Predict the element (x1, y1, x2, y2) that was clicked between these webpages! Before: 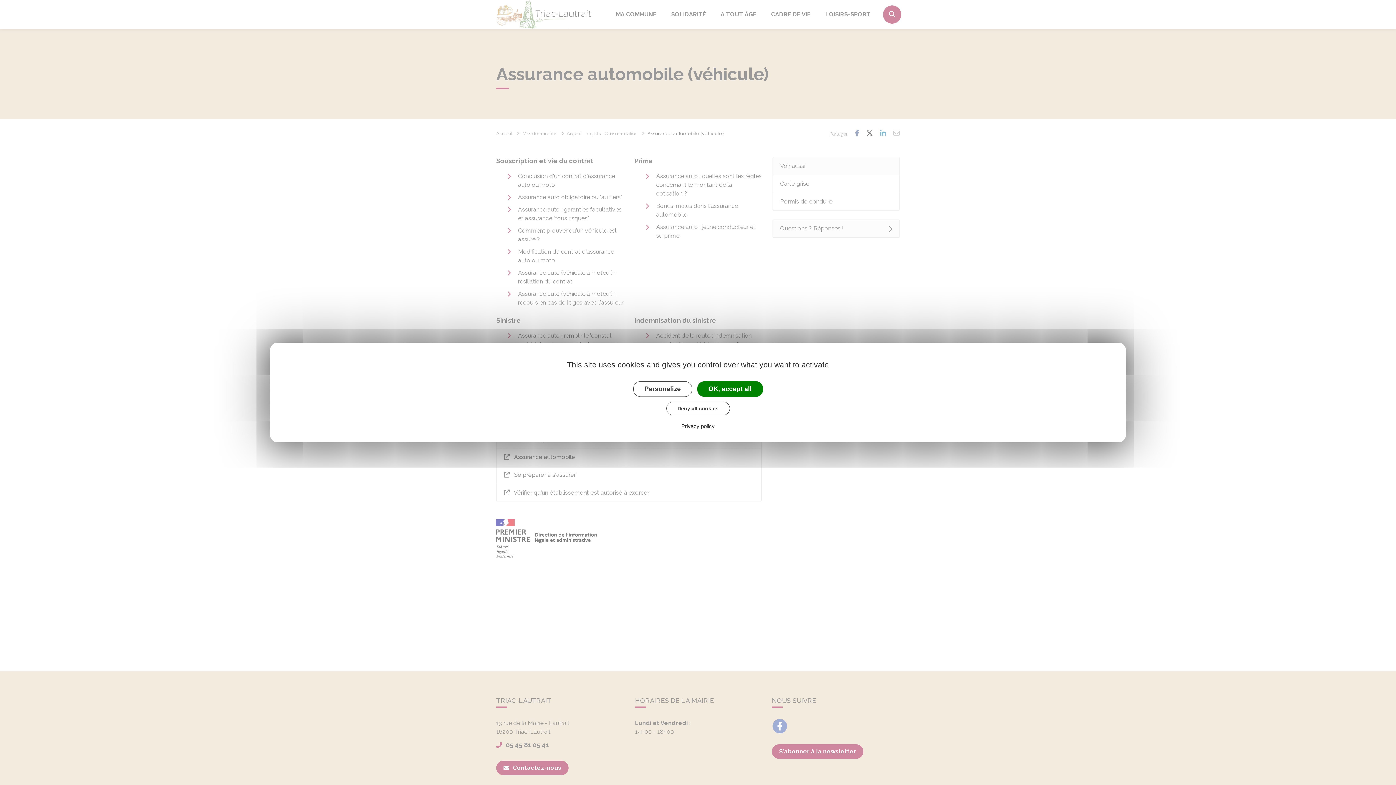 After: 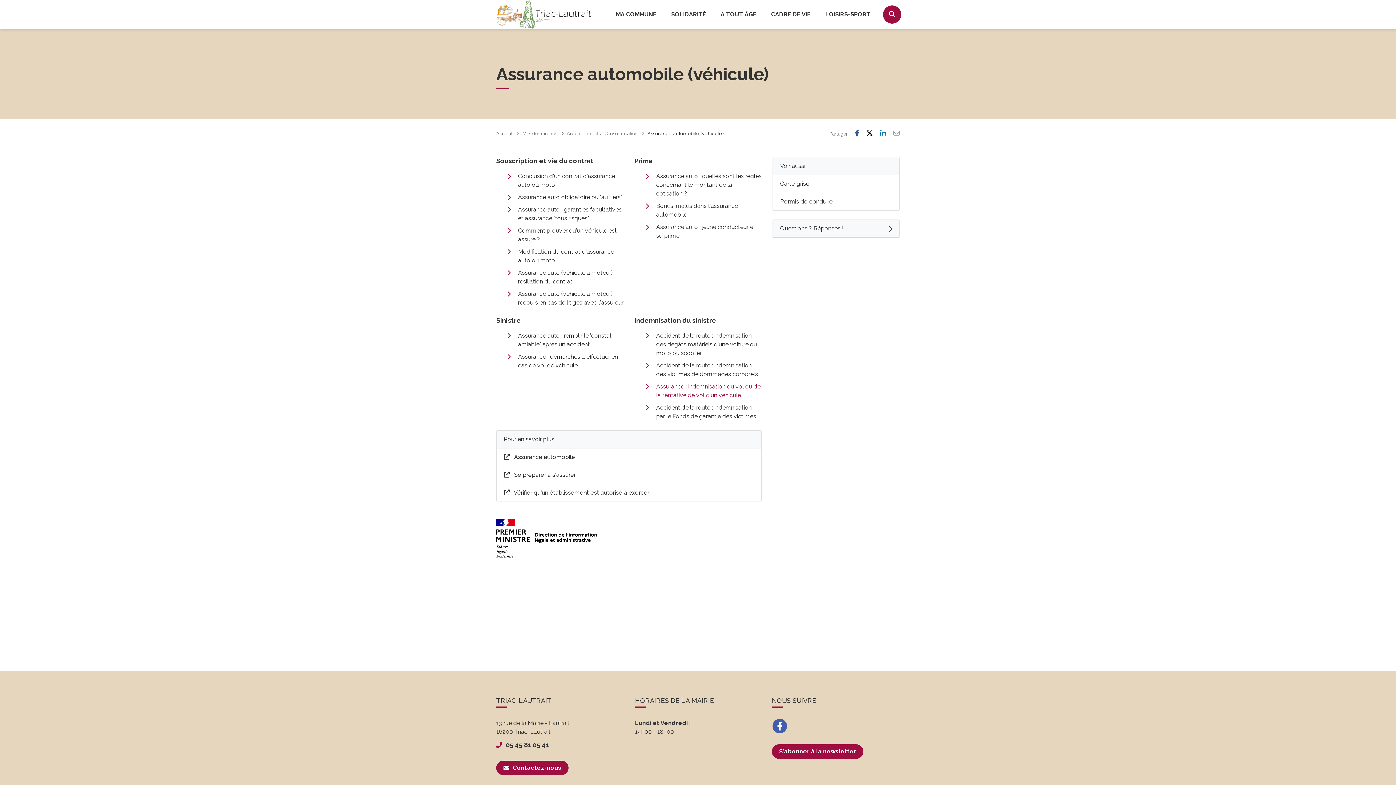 Action: bbox: (697, 381, 763, 397) label: OK, accept all